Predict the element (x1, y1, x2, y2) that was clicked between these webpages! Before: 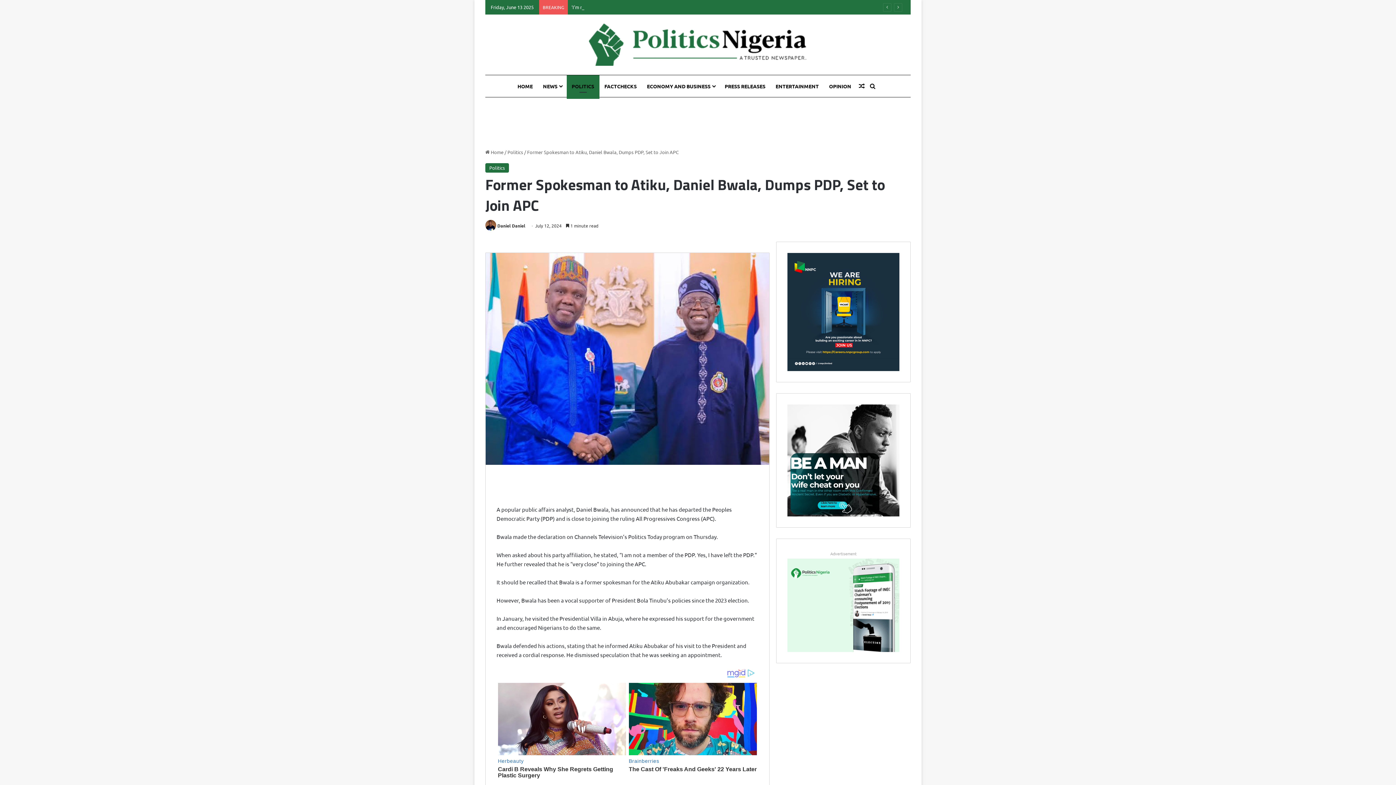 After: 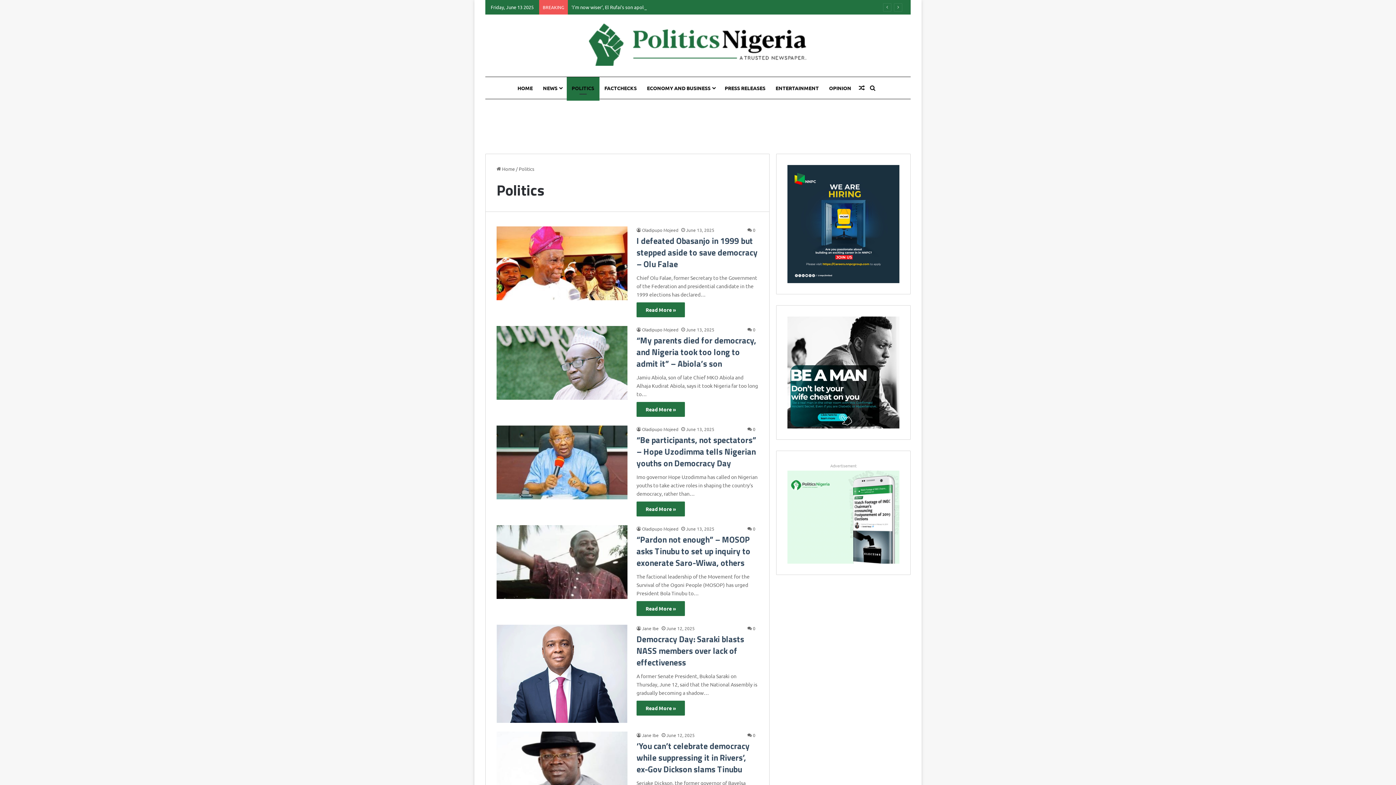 Action: label: POLITICS bbox: (566, 75, 599, 97)